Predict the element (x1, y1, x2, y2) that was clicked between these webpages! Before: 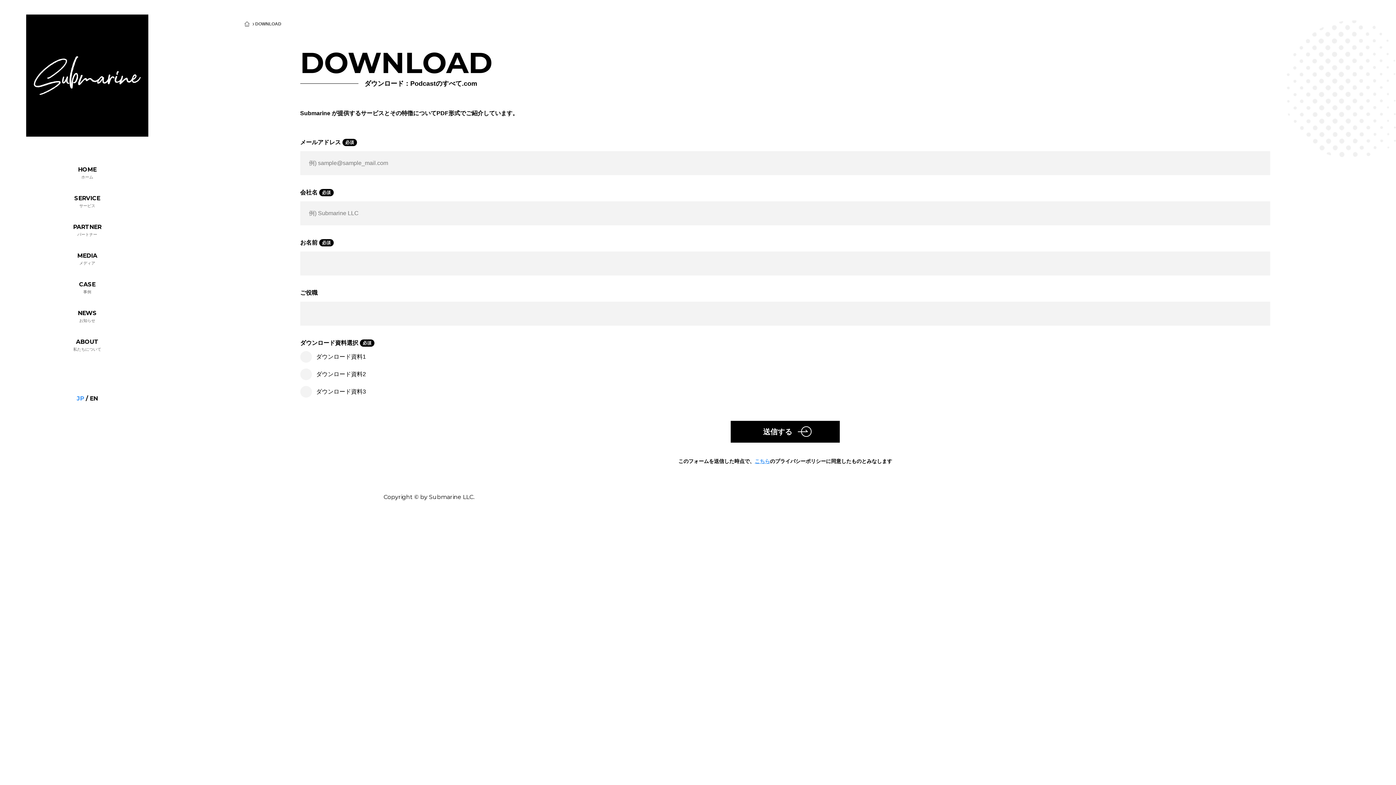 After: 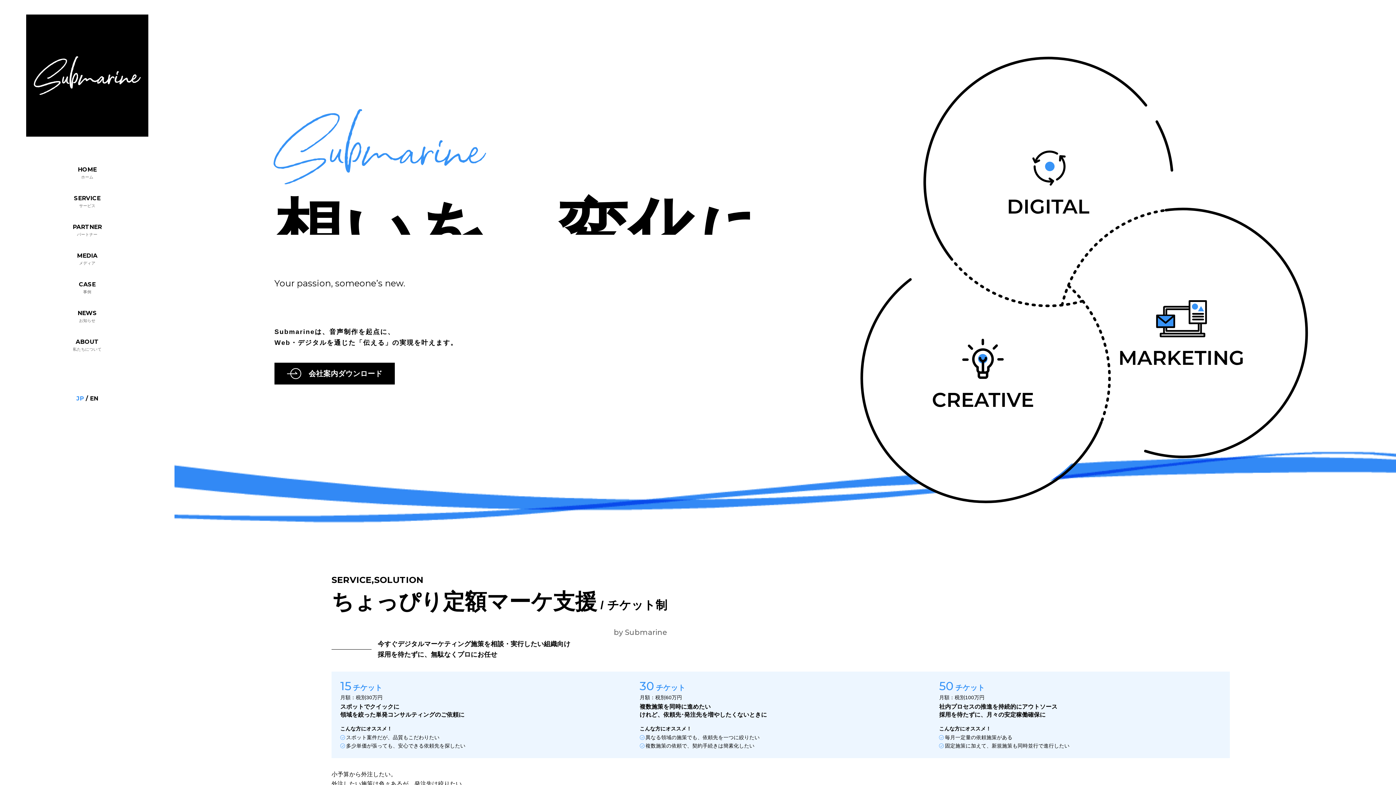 Action: bbox: (244, 21, 249, 26)